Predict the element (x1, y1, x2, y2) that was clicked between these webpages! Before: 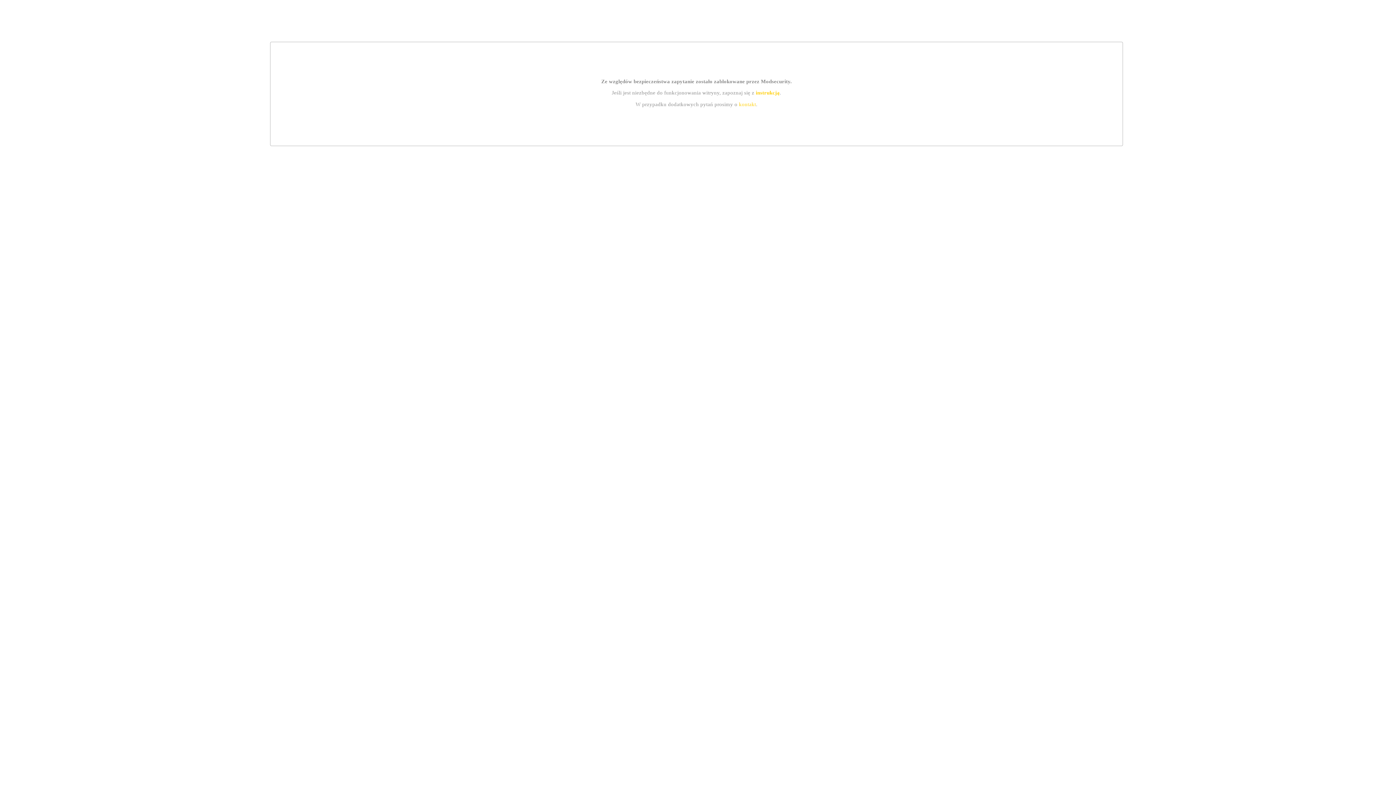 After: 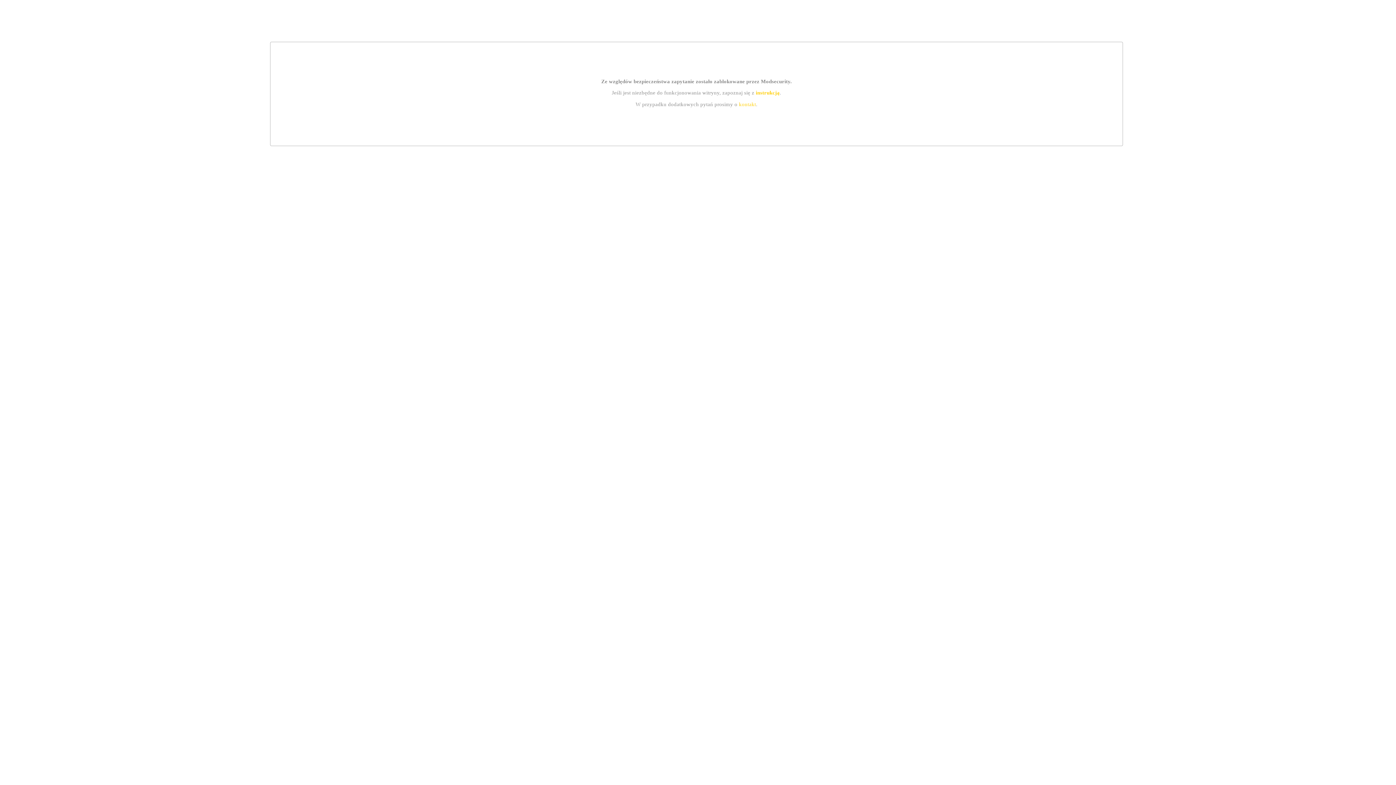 Action: label: instrukcją bbox: (755, 89, 779, 95)